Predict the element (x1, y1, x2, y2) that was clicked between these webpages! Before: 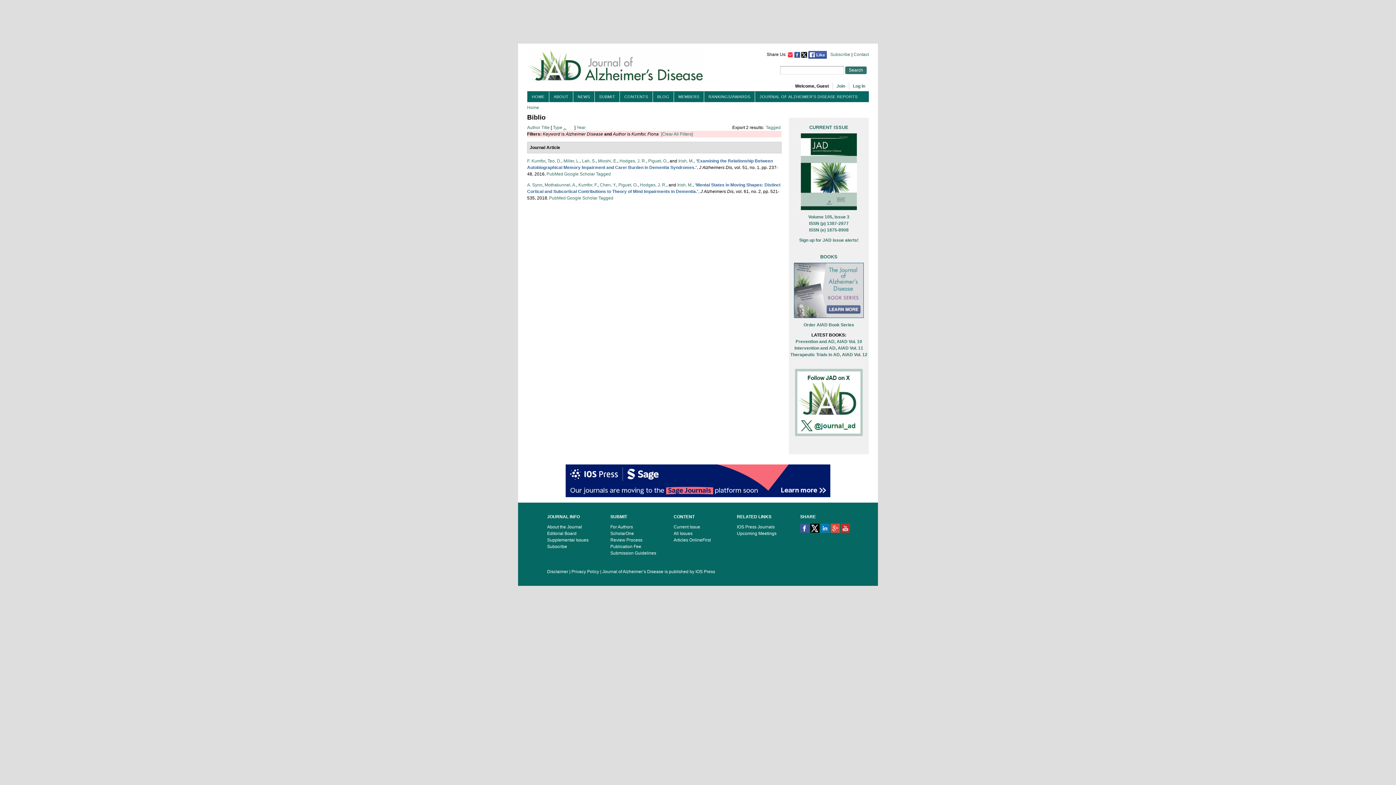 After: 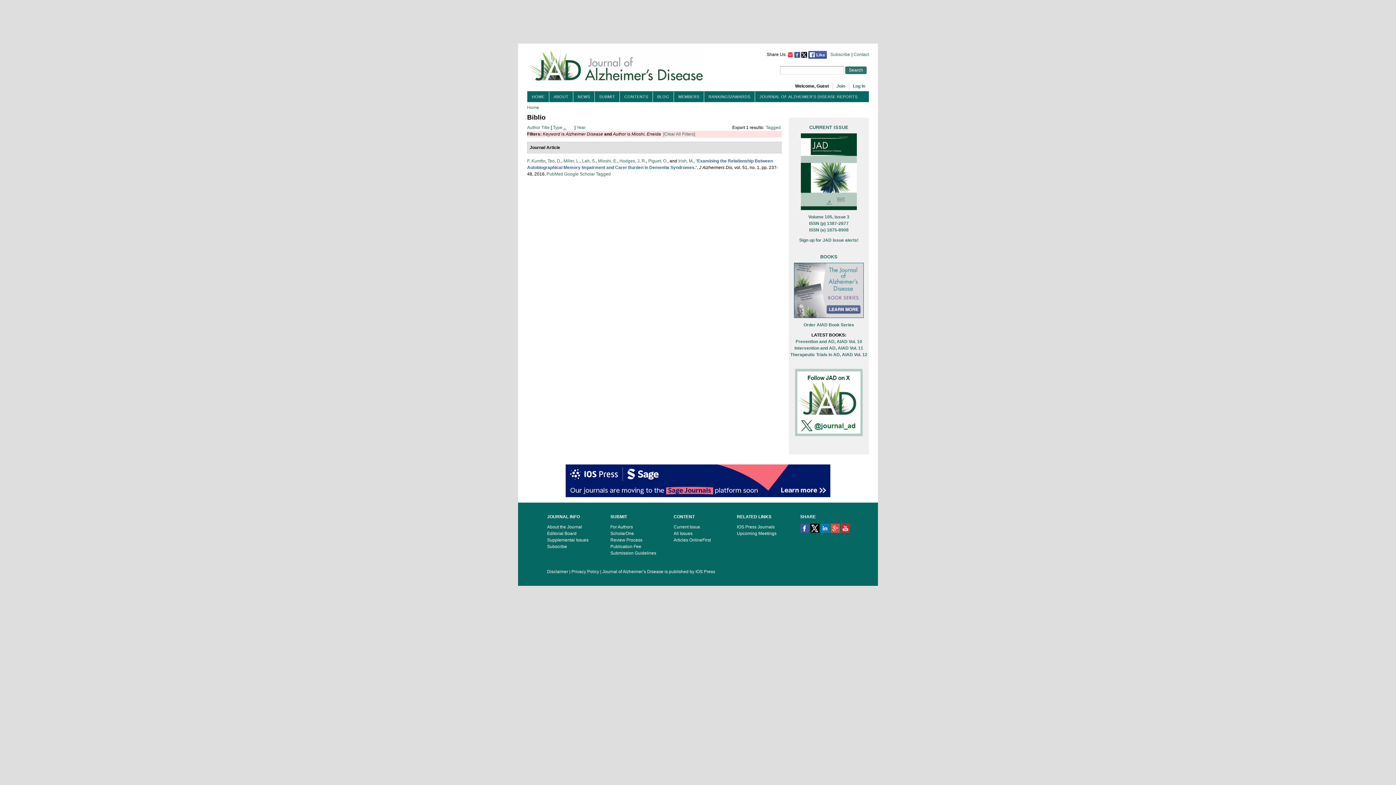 Action: bbox: (598, 158, 617, 163) label: Mioshi, E.